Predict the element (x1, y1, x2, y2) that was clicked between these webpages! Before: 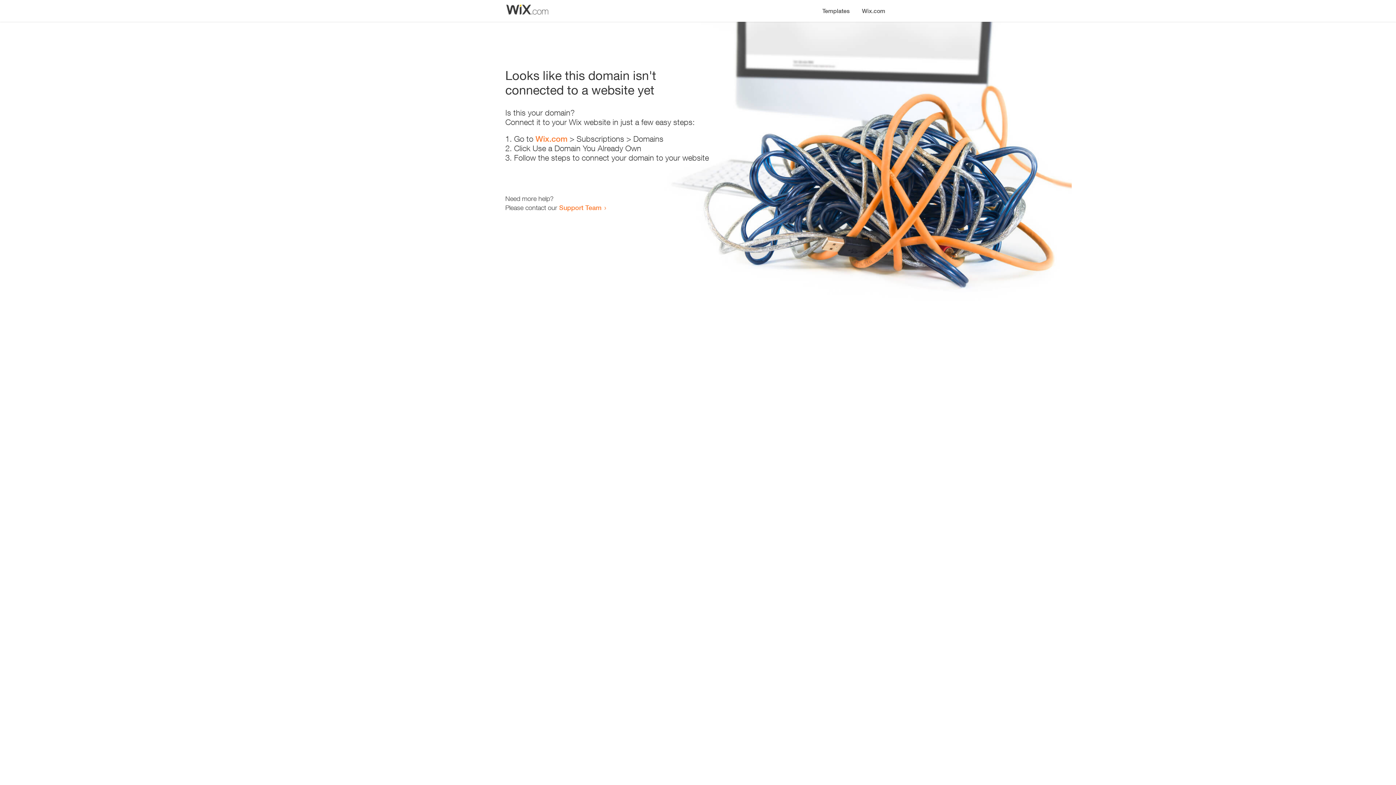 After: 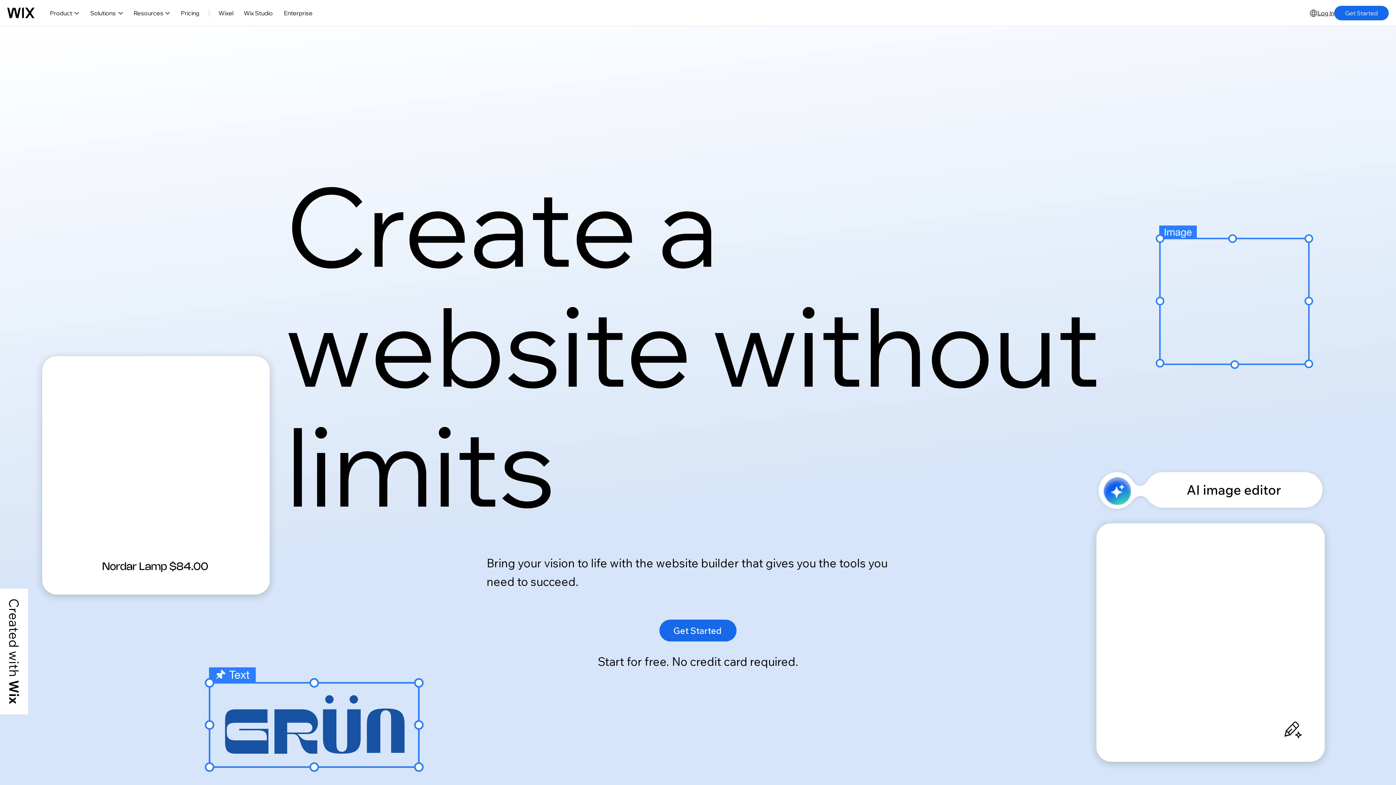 Action: label: Wix.com bbox: (856, 0, 890, 14)